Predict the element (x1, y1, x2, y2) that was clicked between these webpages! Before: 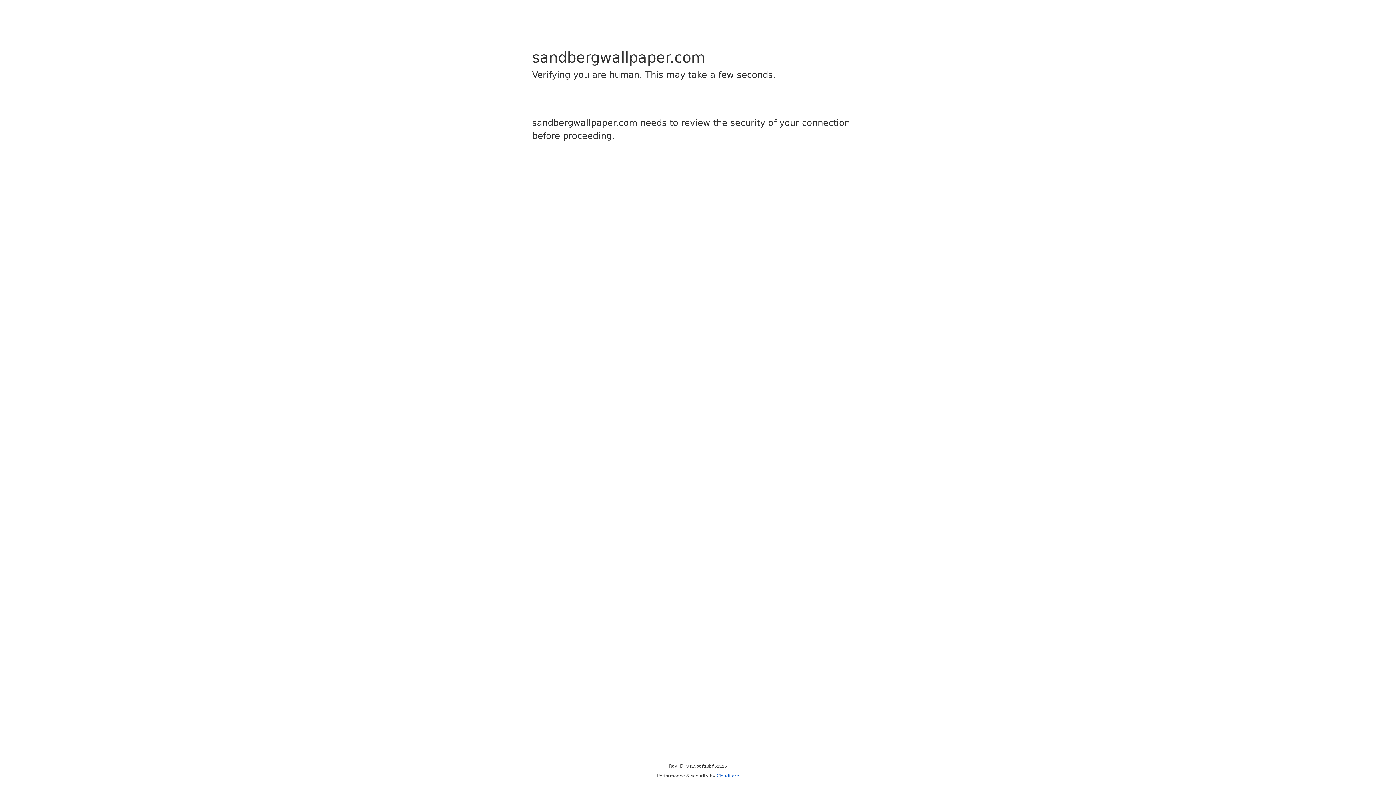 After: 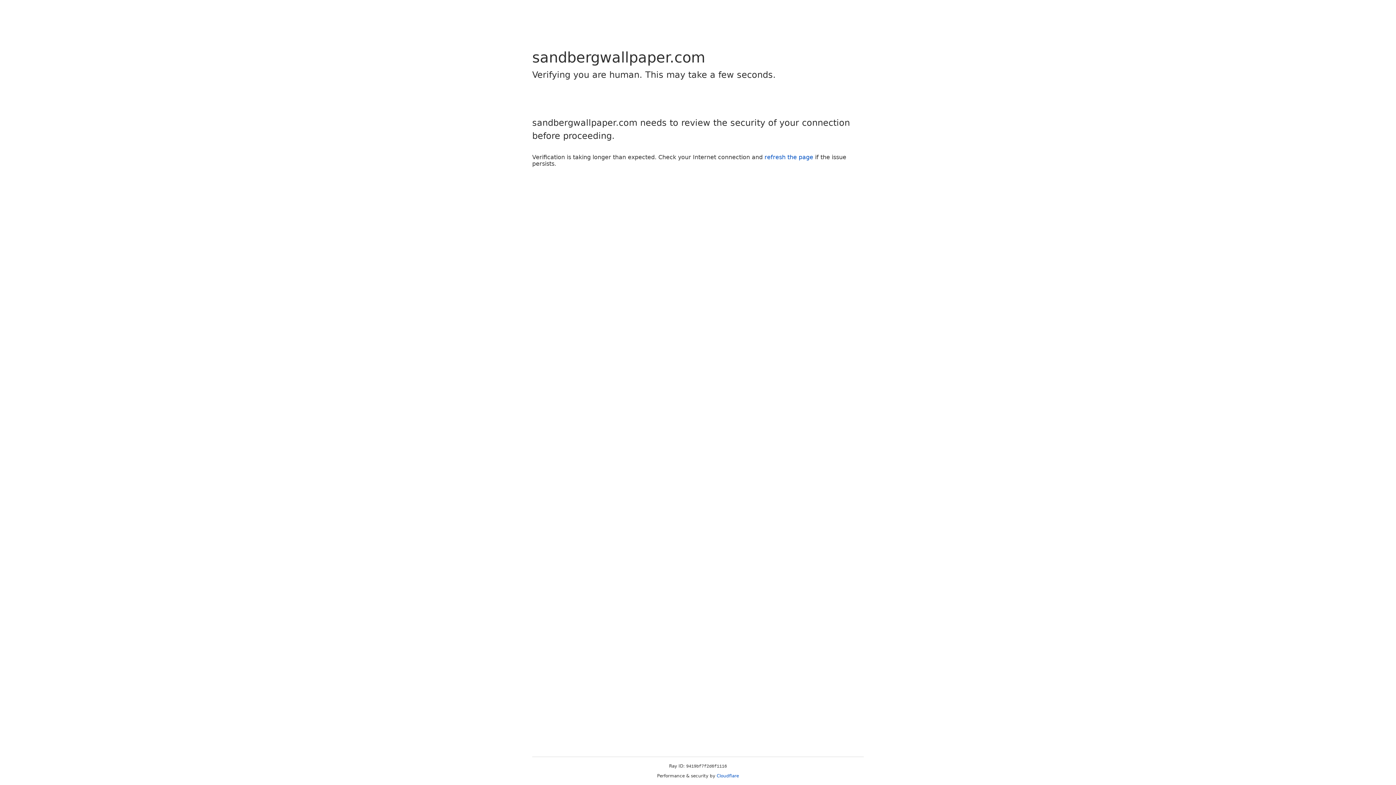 Action: label: Cloudflare bbox: (716, 773, 739, 778)